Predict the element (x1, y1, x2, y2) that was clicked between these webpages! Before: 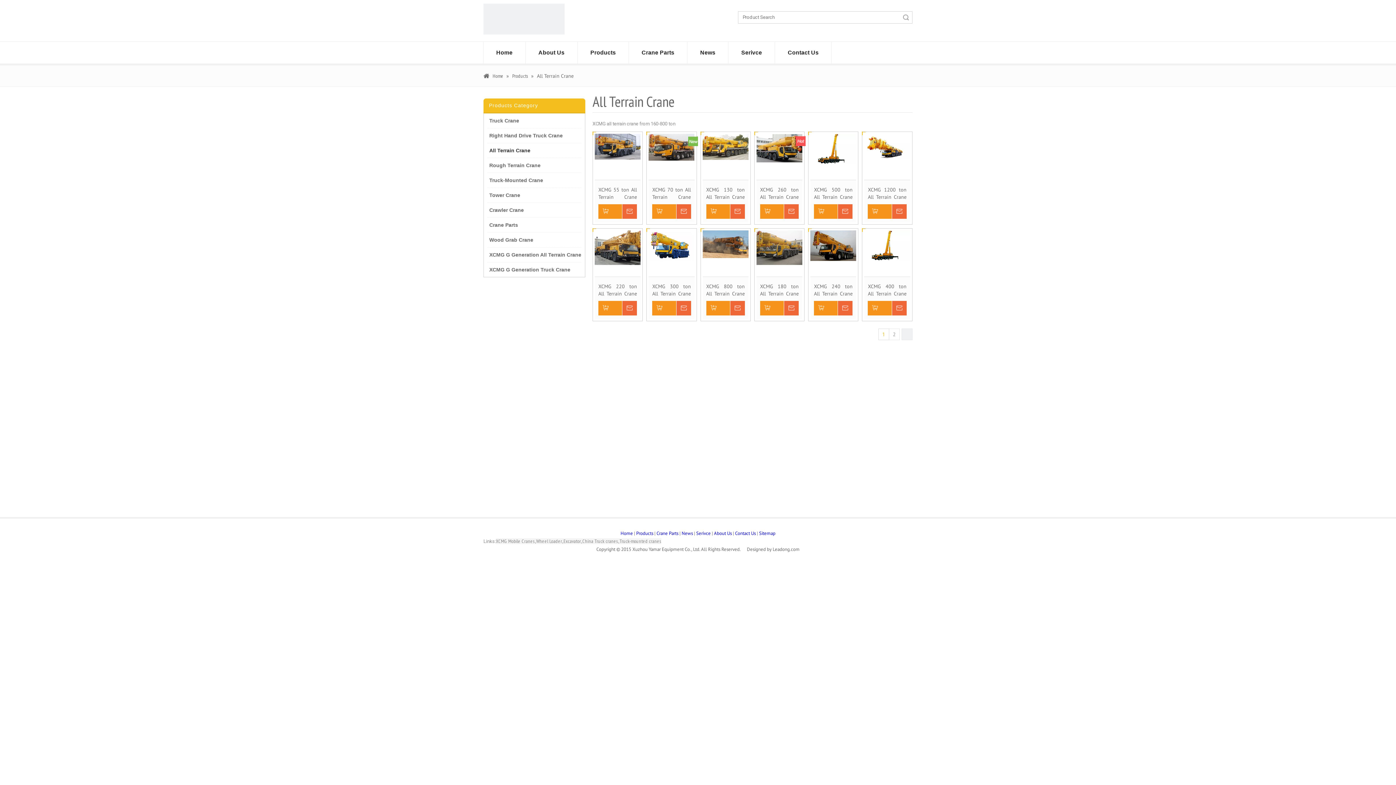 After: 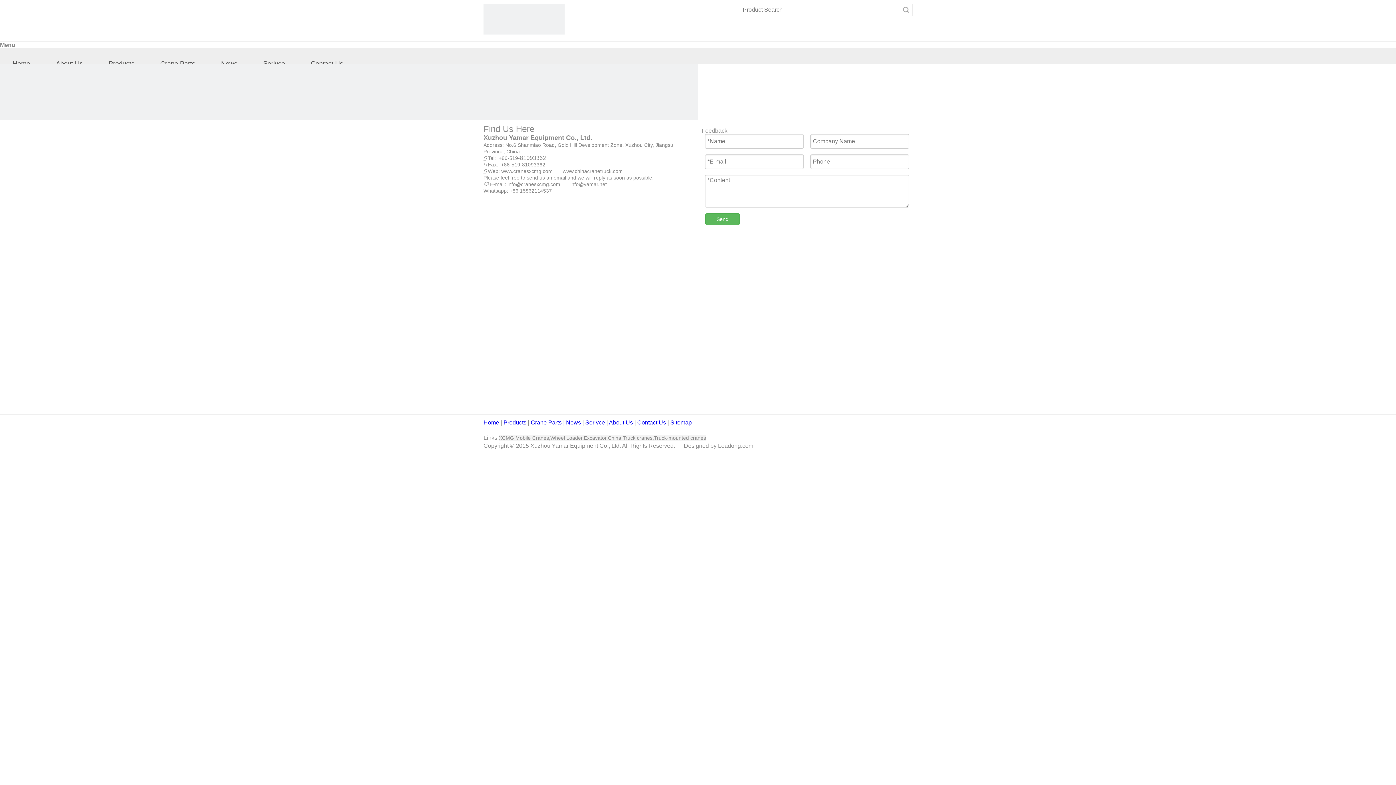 Action: bbox: (775, 41, 831, 63) label: Contact Us